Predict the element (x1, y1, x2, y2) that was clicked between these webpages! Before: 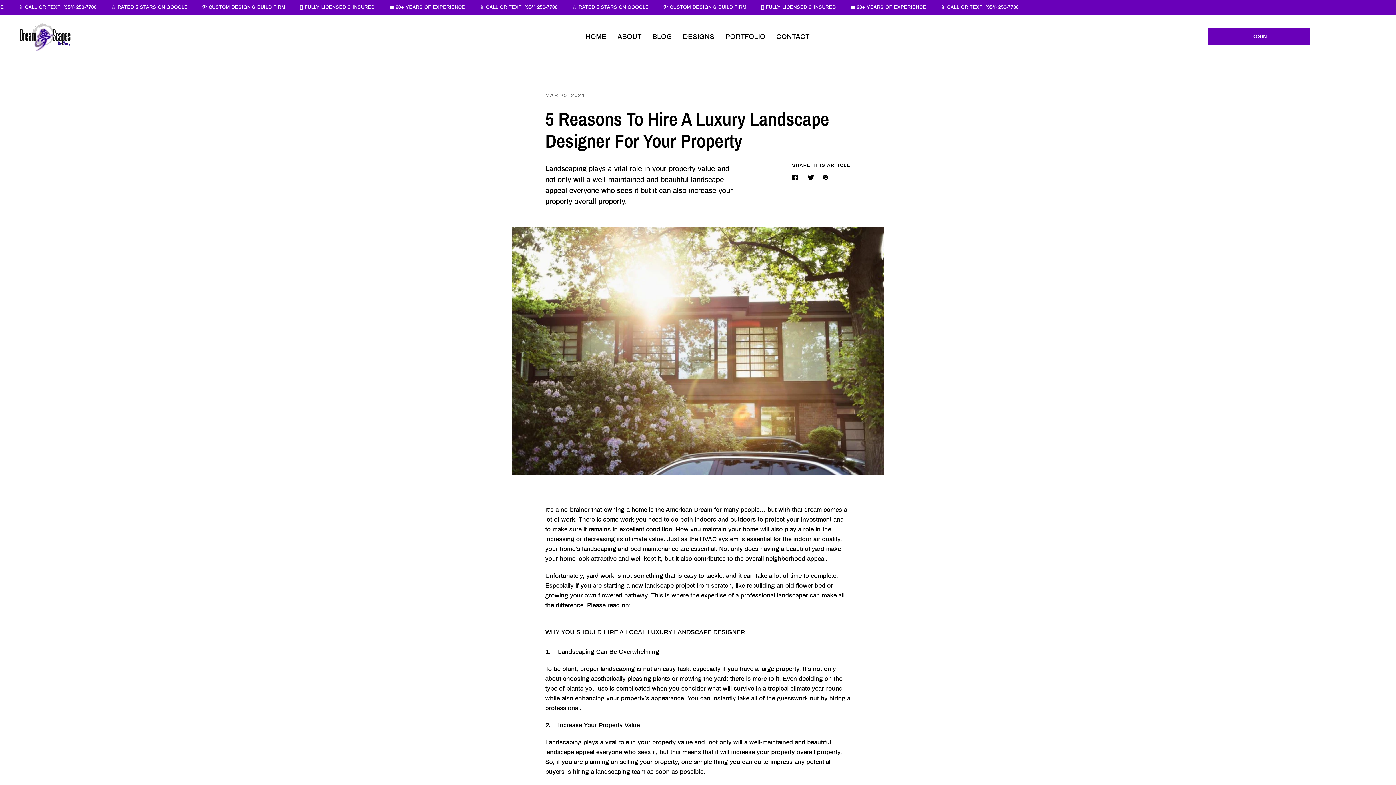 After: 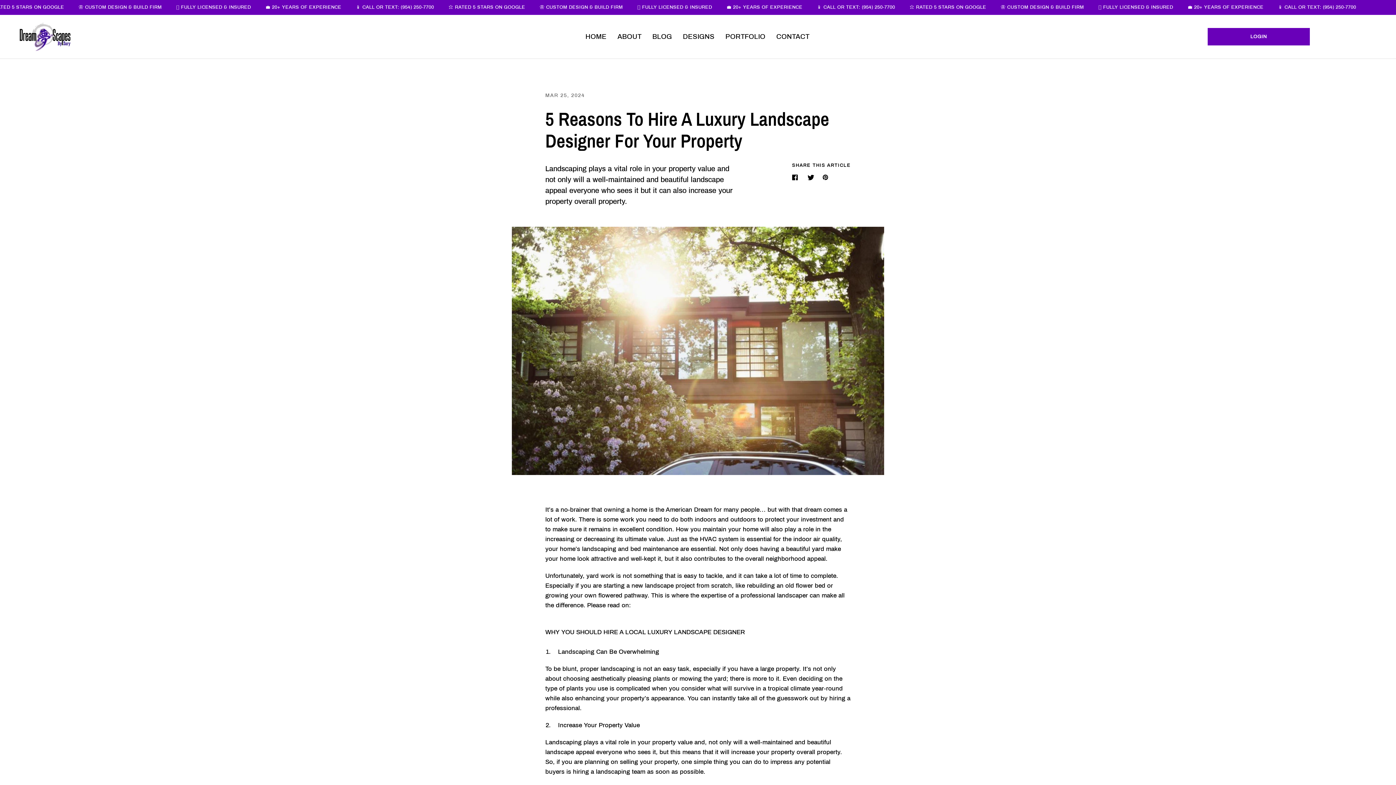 Action: bbox: (807, 173, 816, 181)